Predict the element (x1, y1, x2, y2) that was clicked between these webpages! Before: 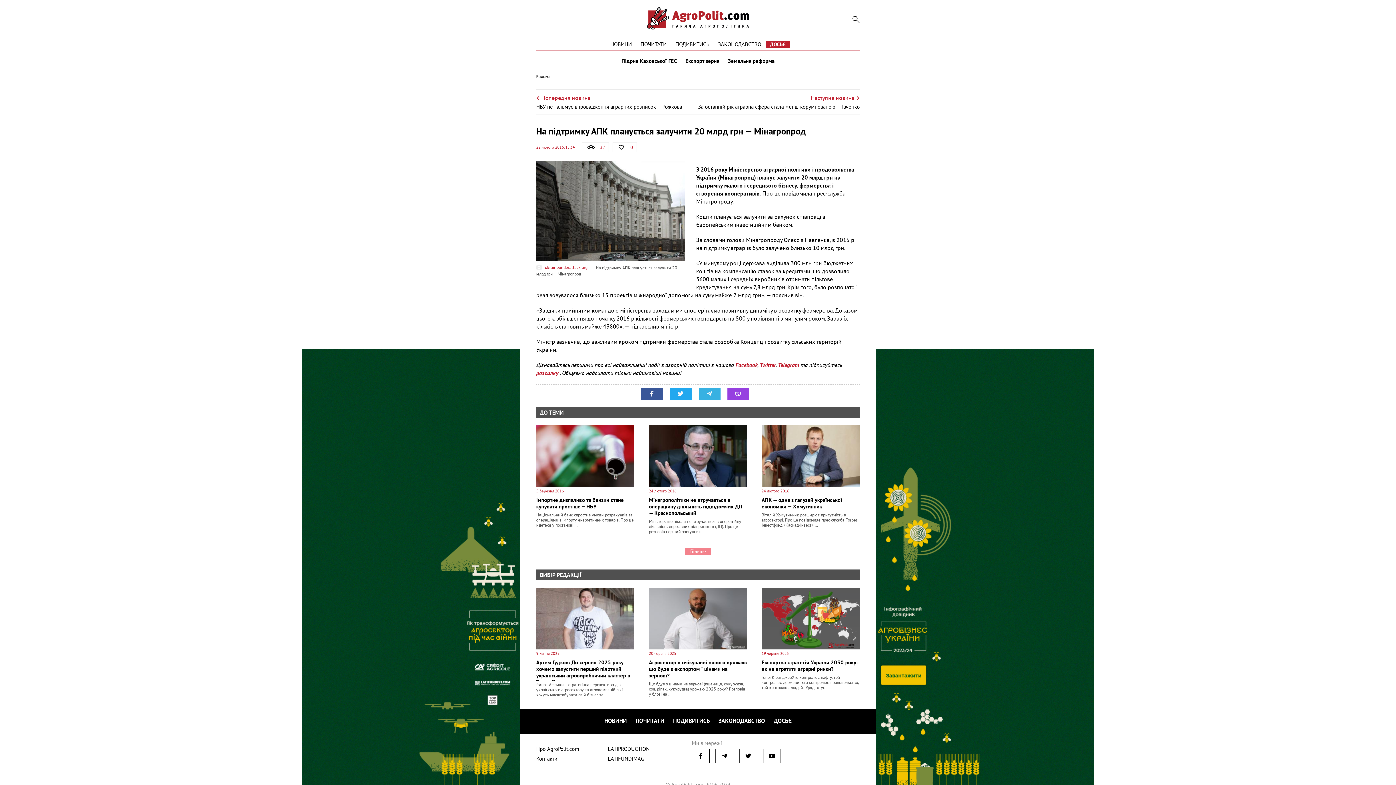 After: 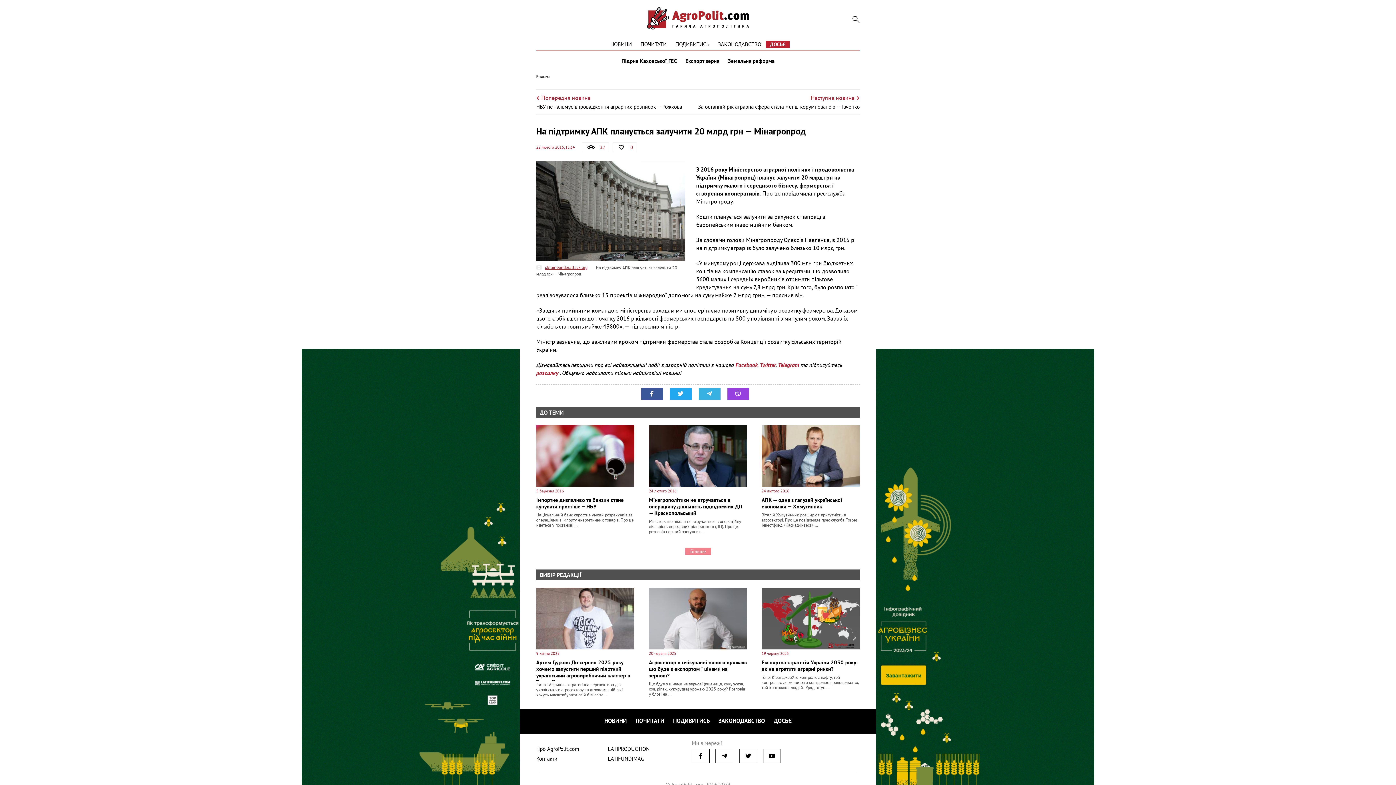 Action: bbox: (536, 264, 588, 270) label:  ukraineunderattack.org 